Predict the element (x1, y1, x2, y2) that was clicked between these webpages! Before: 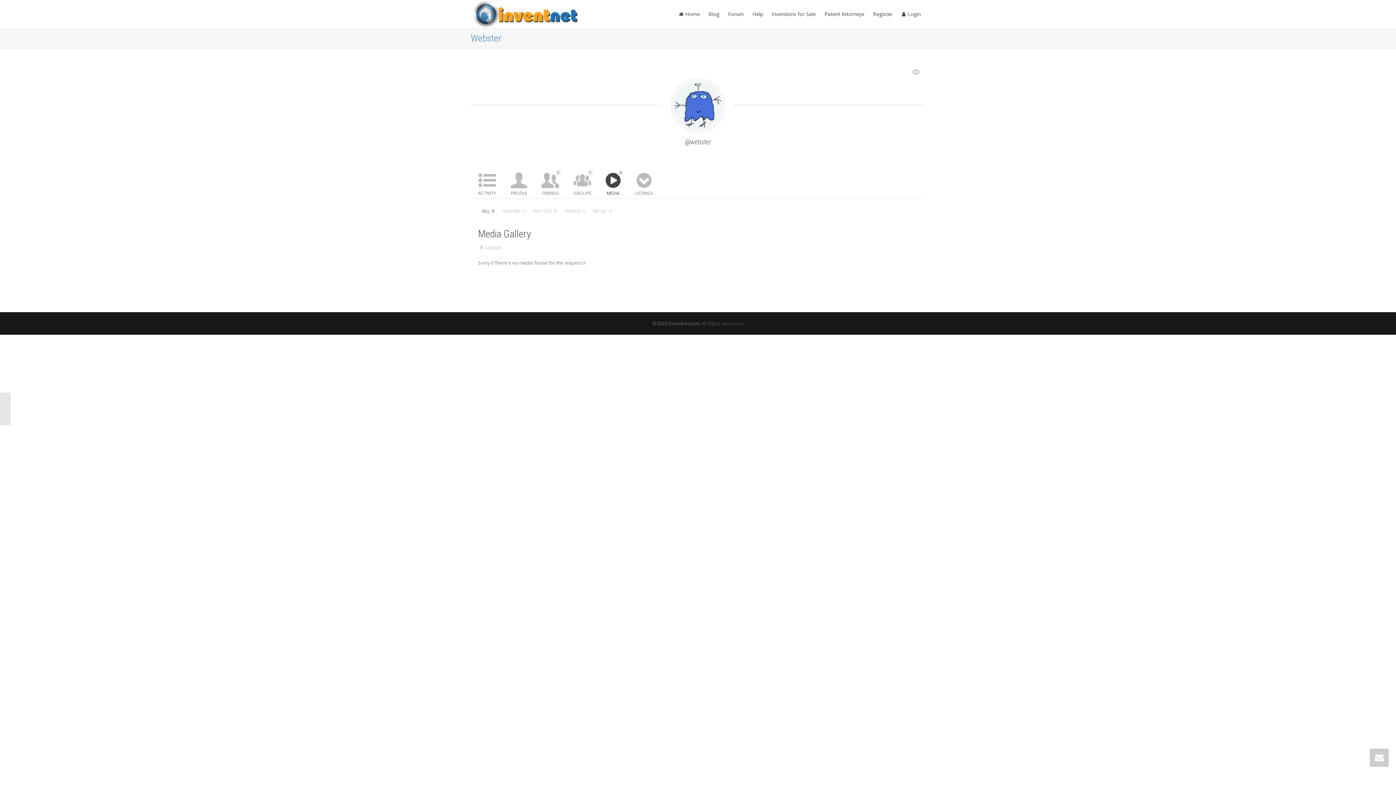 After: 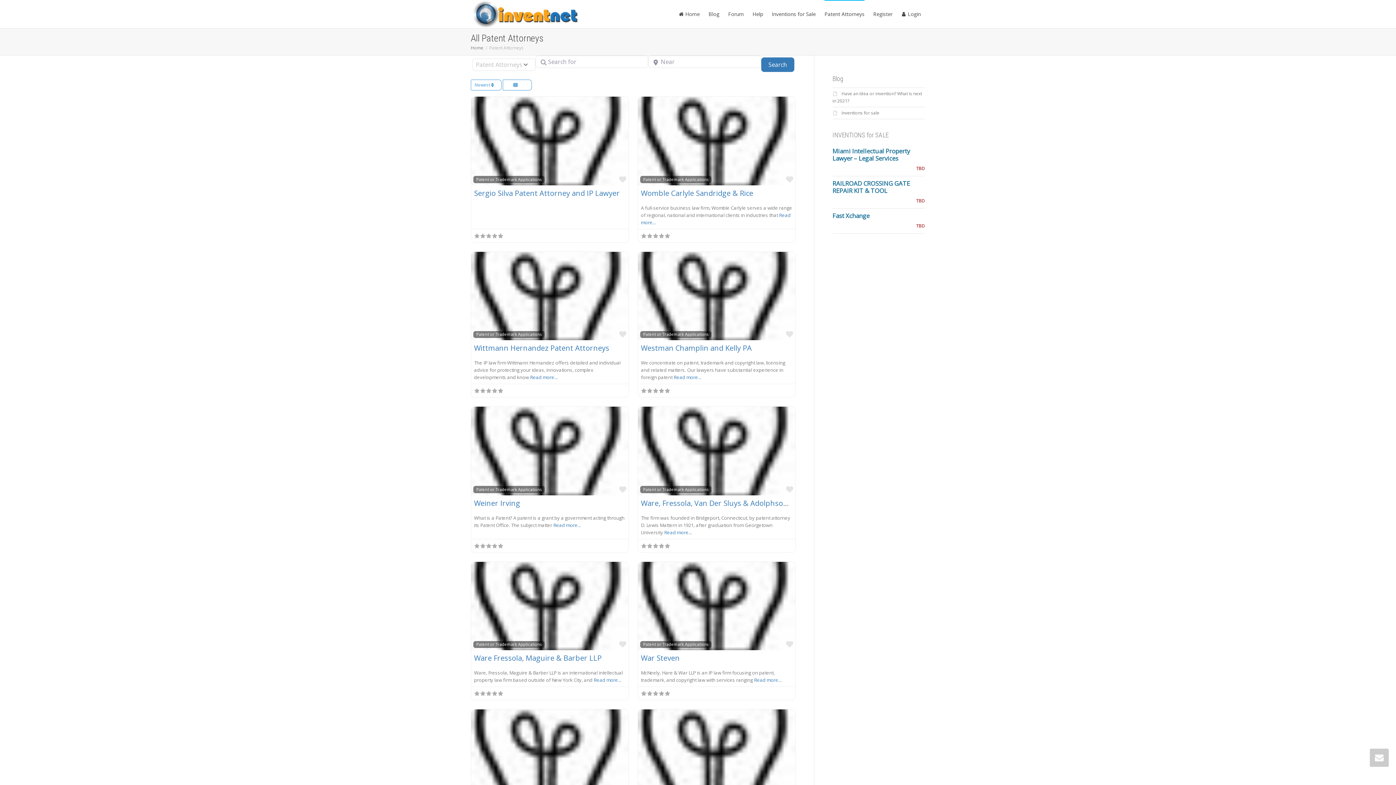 Action: label: Patent Attorneys bbox: (824, 0, 864, 28)